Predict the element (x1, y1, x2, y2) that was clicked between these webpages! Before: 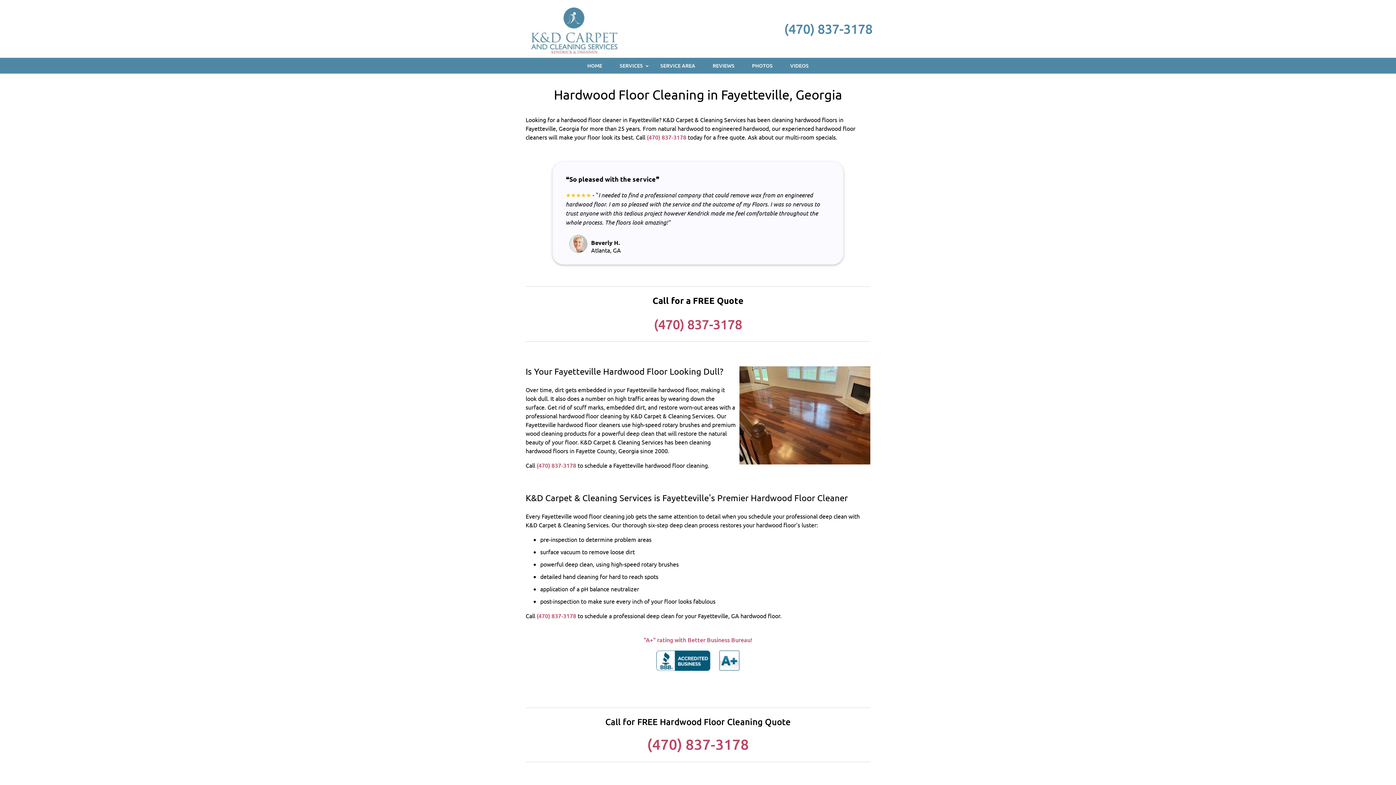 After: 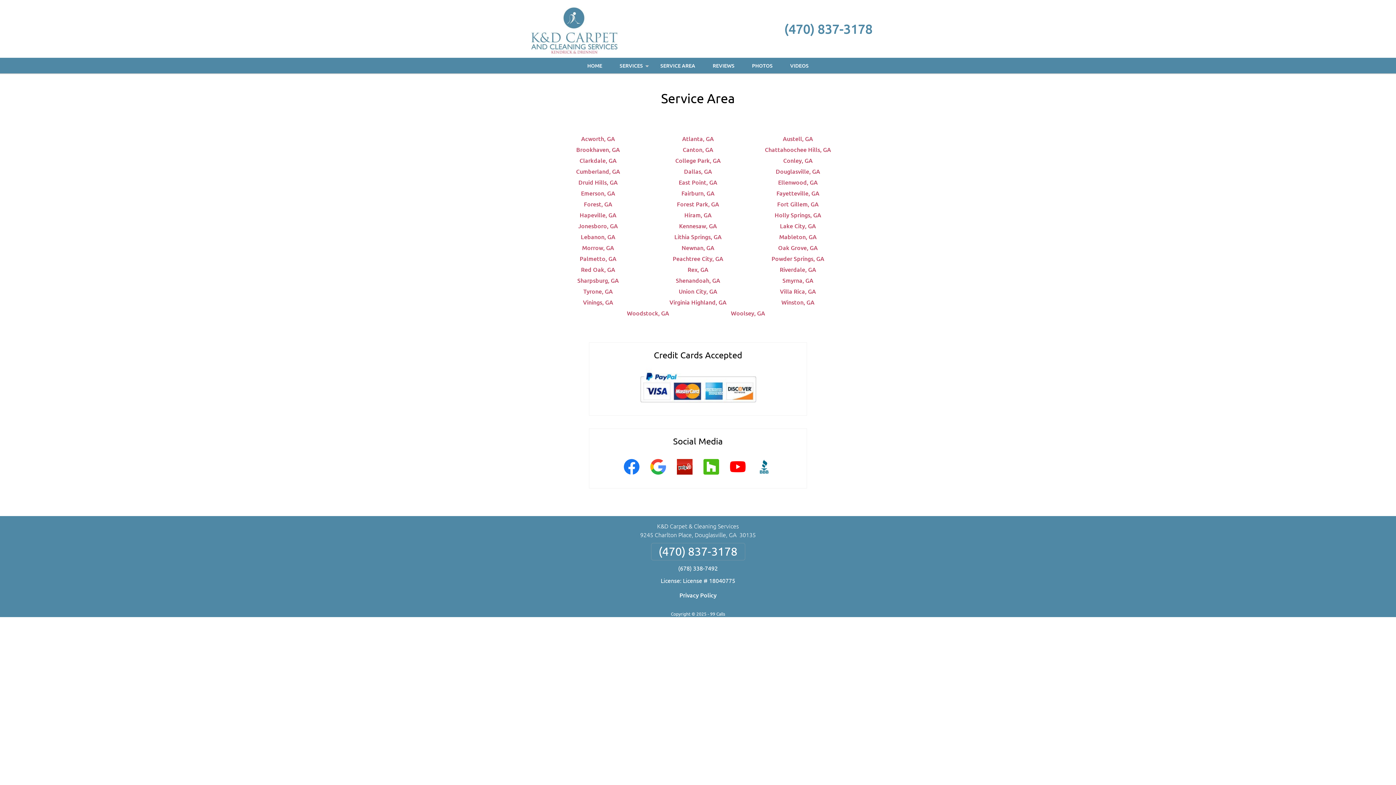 Action: label: SERVICE AREA bbox: (652, 57, 703, 73)